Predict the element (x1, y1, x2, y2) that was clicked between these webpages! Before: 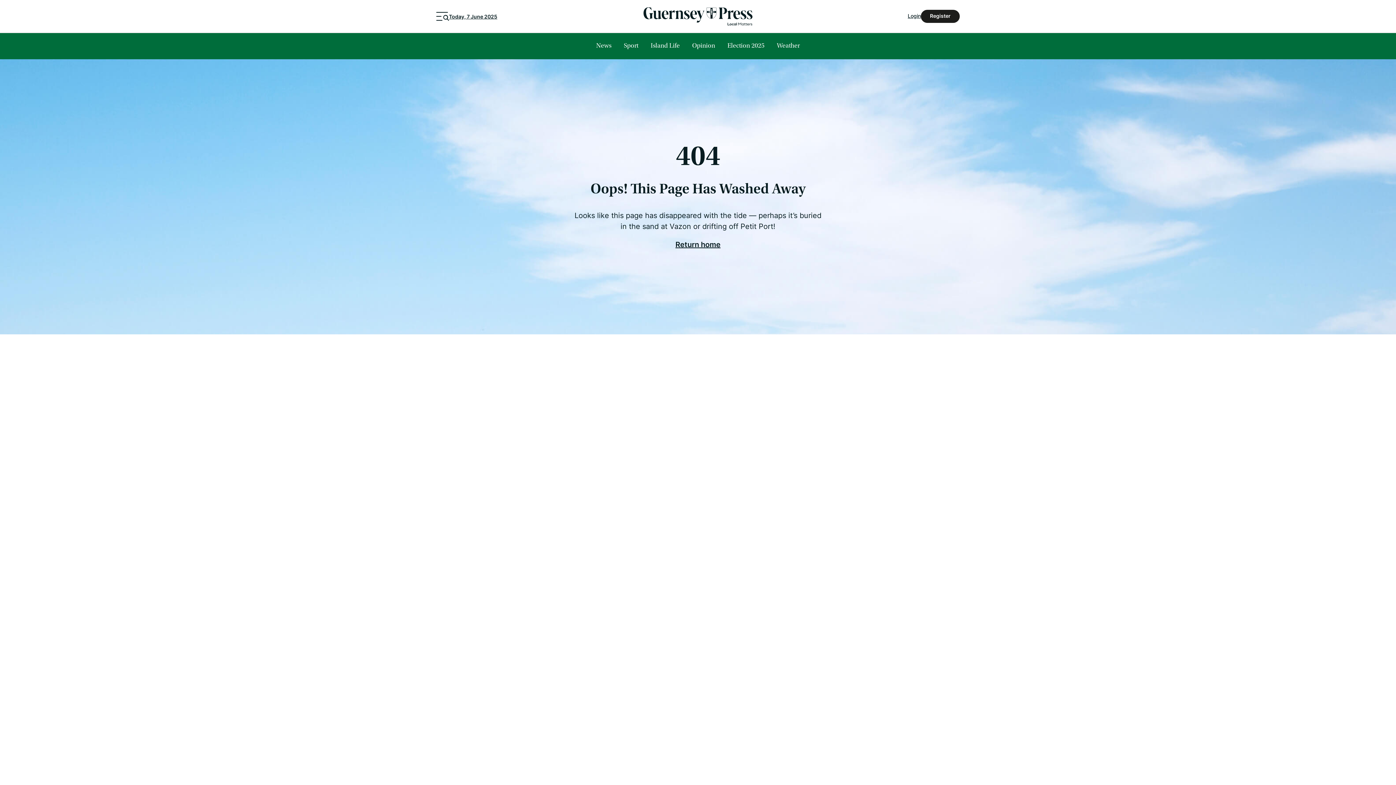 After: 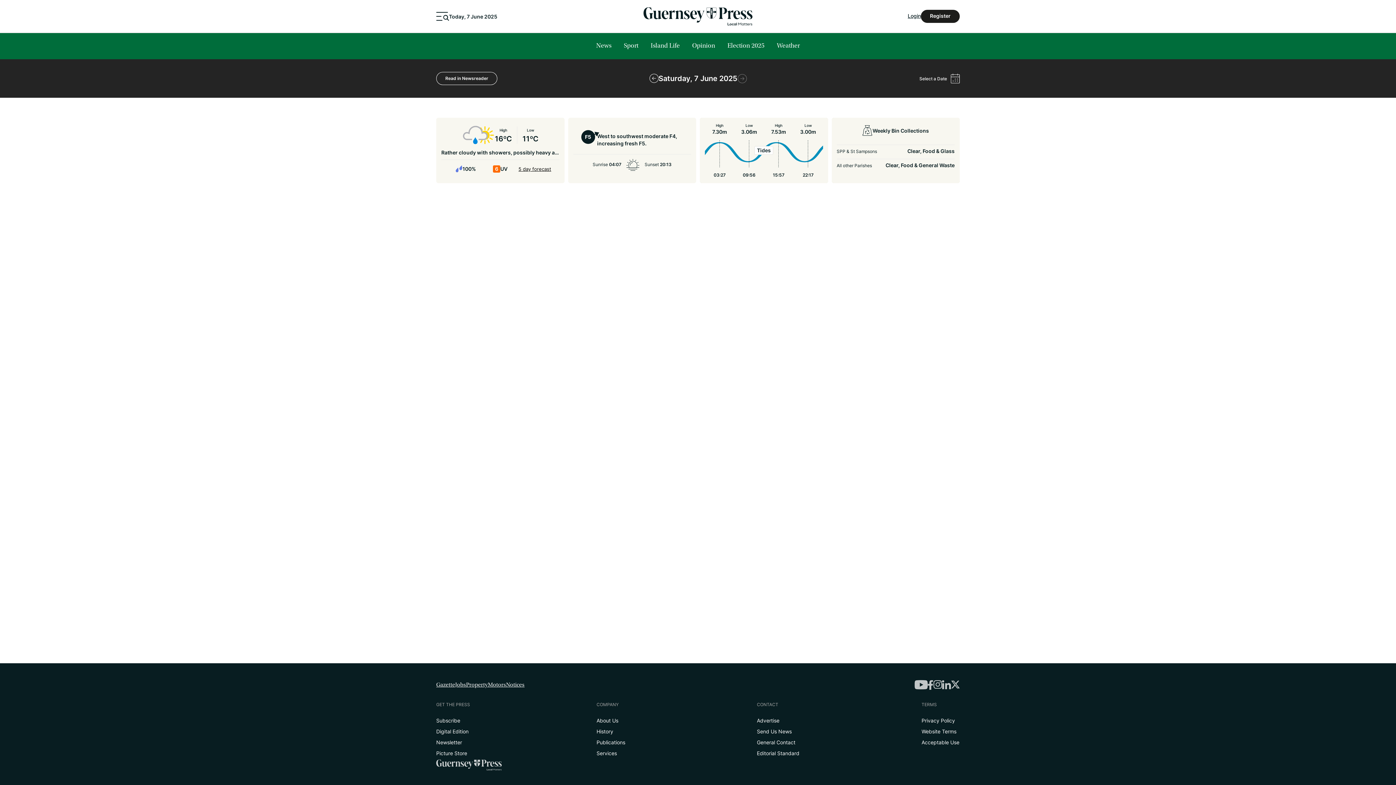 Action: bbox: (449, 14, 497, 20) label: Today, 7 June 2025